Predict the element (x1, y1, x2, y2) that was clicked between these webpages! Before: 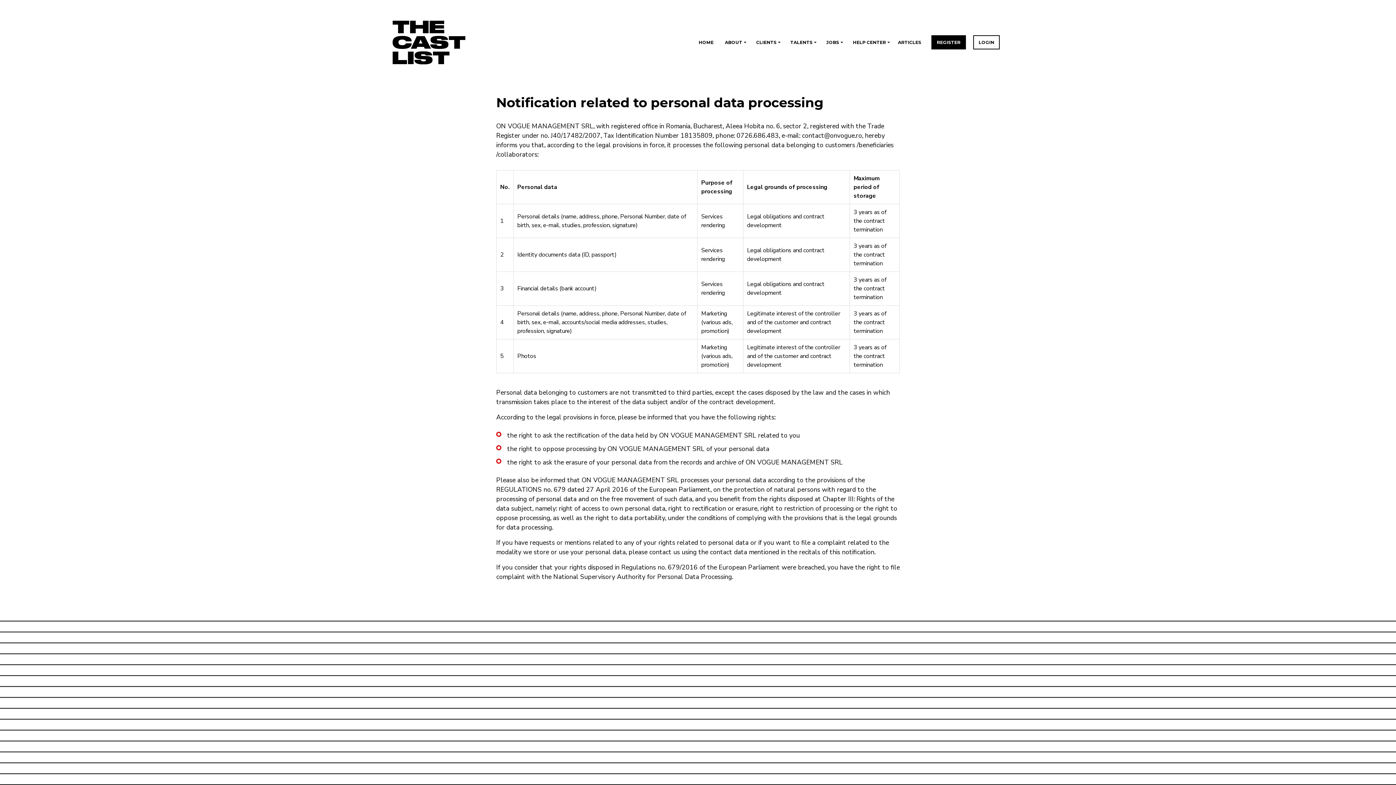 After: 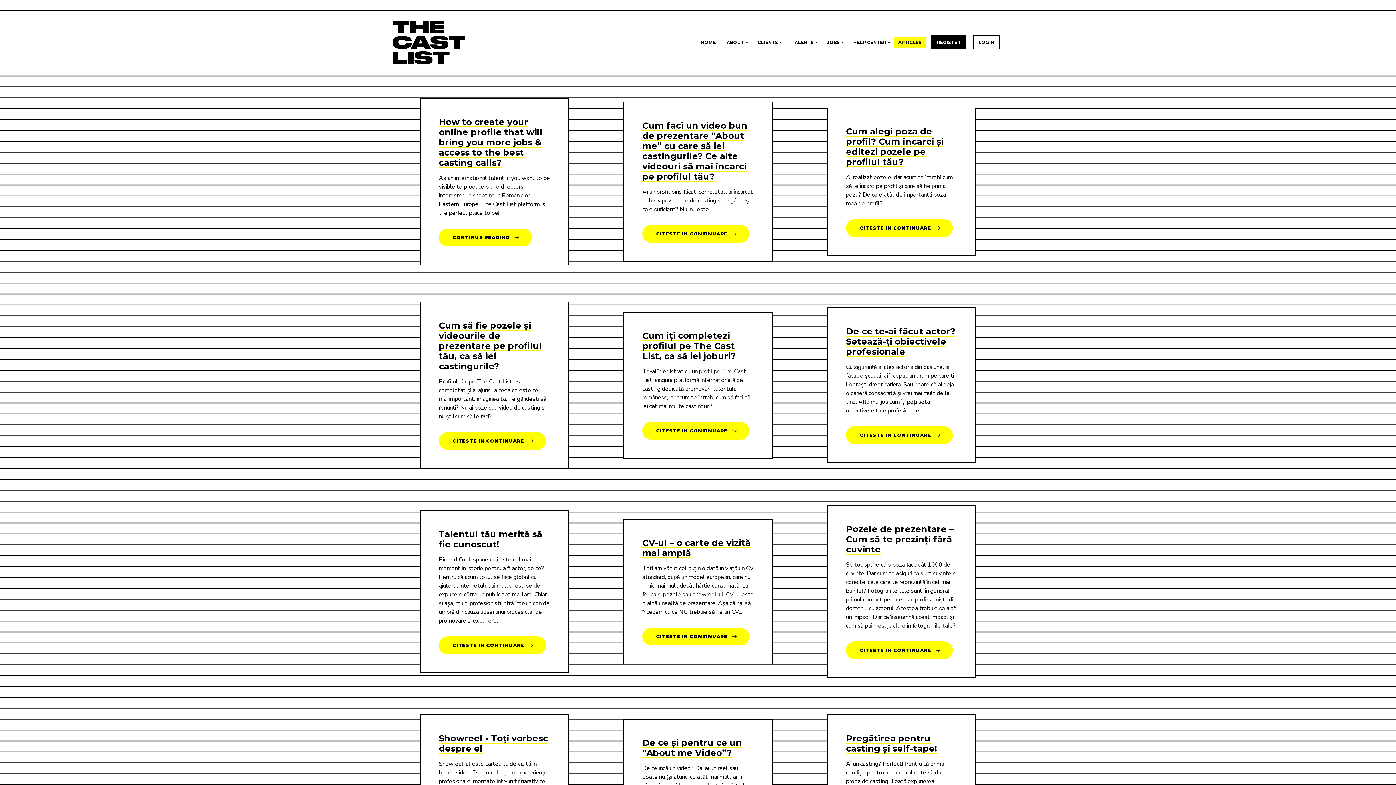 Action: label: ARTICLES bbox: (893, 36, 926, 47)